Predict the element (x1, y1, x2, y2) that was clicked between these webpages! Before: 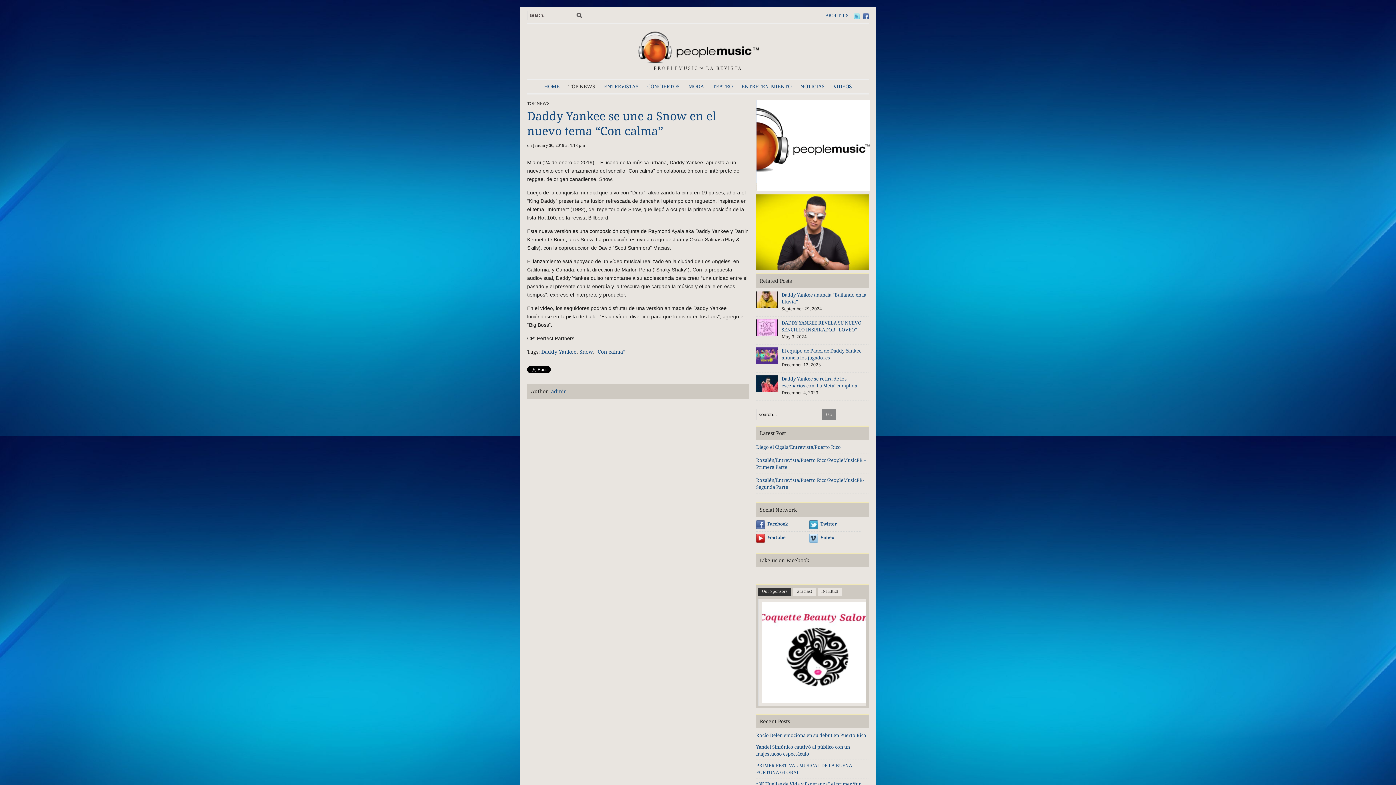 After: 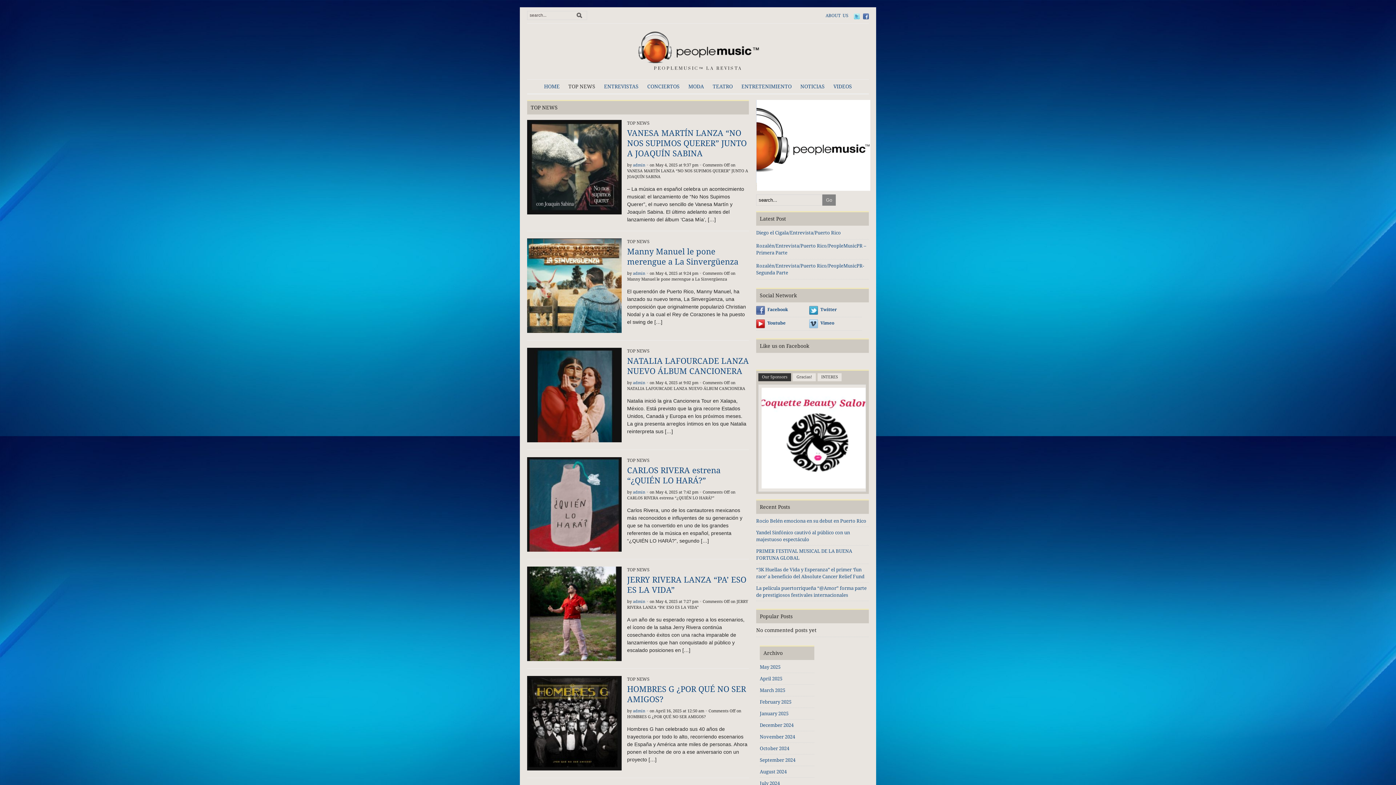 Action: bbox: (564, 83, 599, 89) label: TOP NEWS